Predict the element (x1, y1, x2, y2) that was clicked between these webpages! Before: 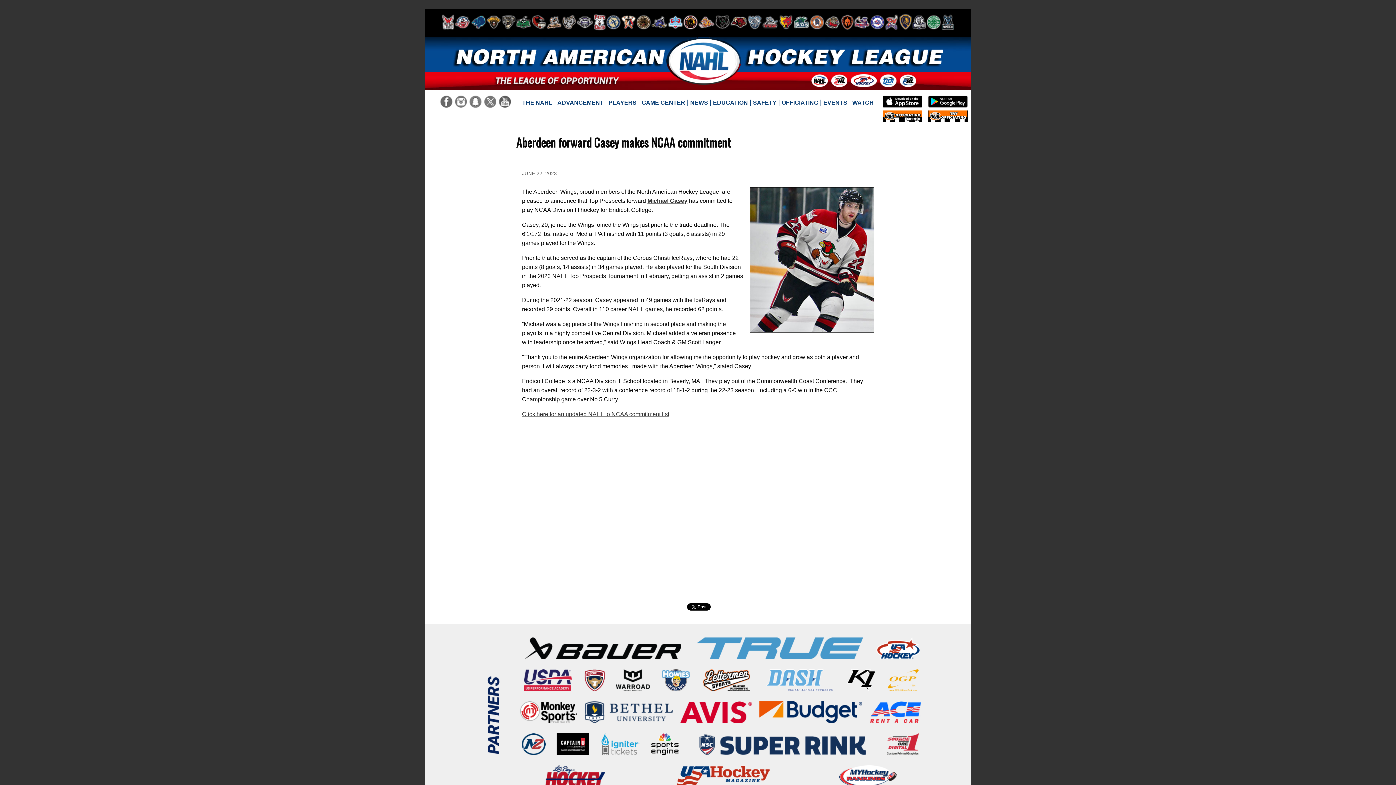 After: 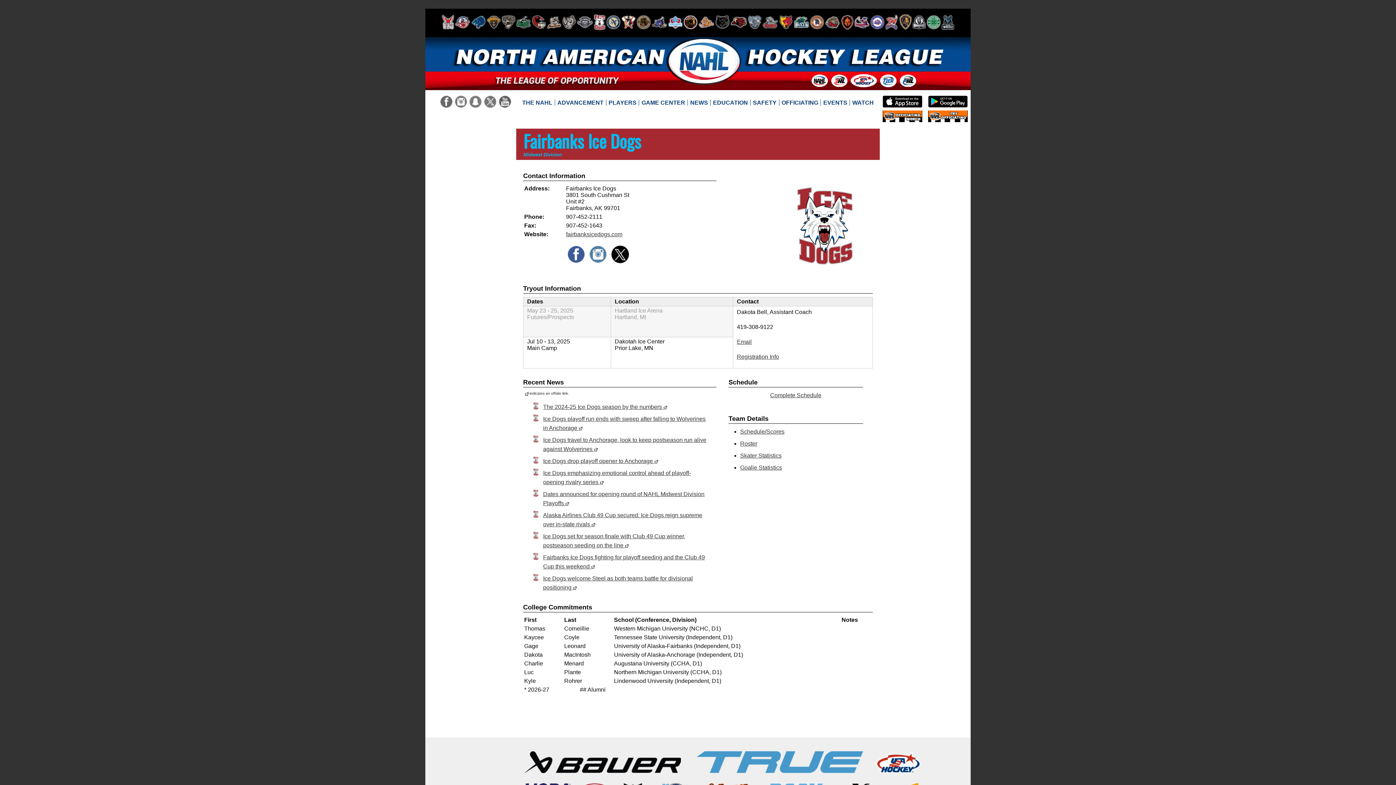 Action: bbox: (593, 11, 605, 33)